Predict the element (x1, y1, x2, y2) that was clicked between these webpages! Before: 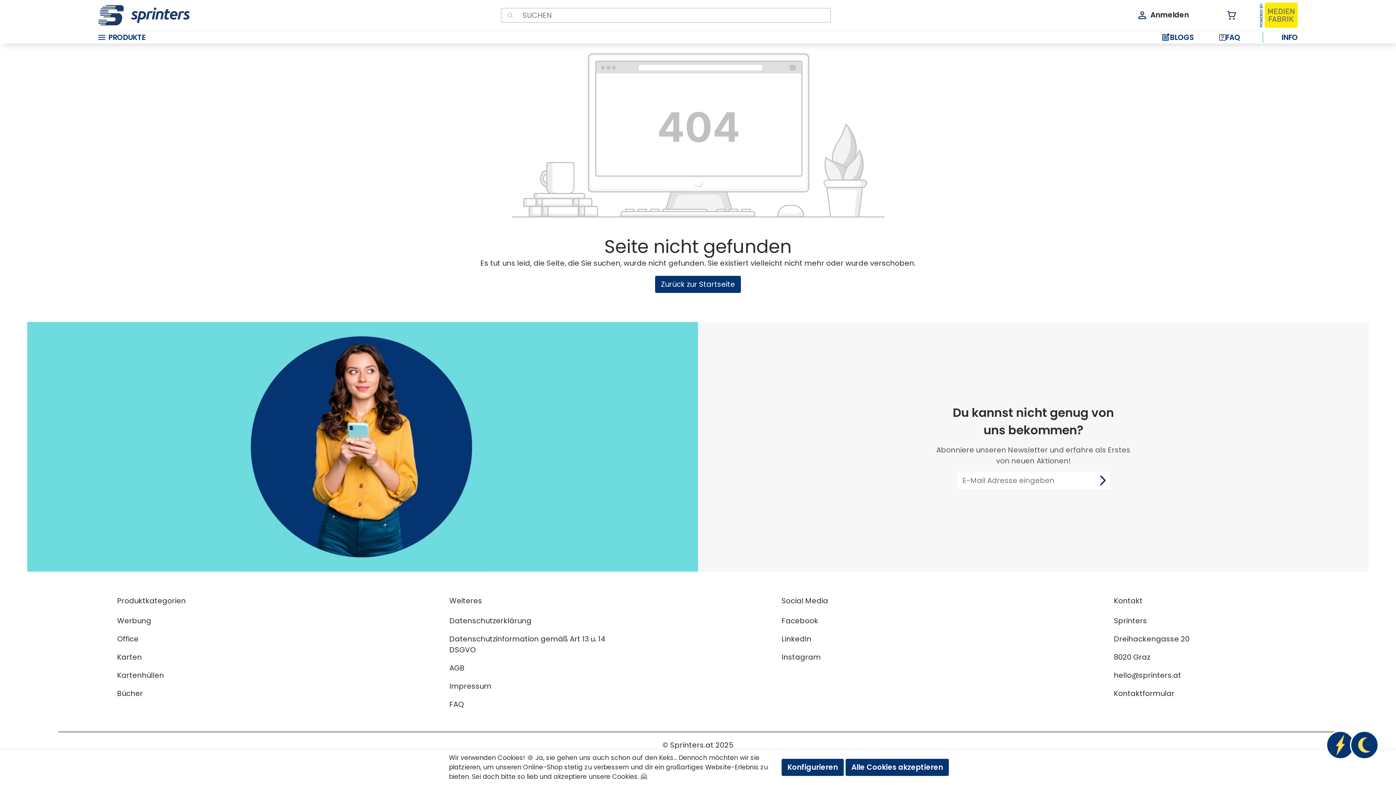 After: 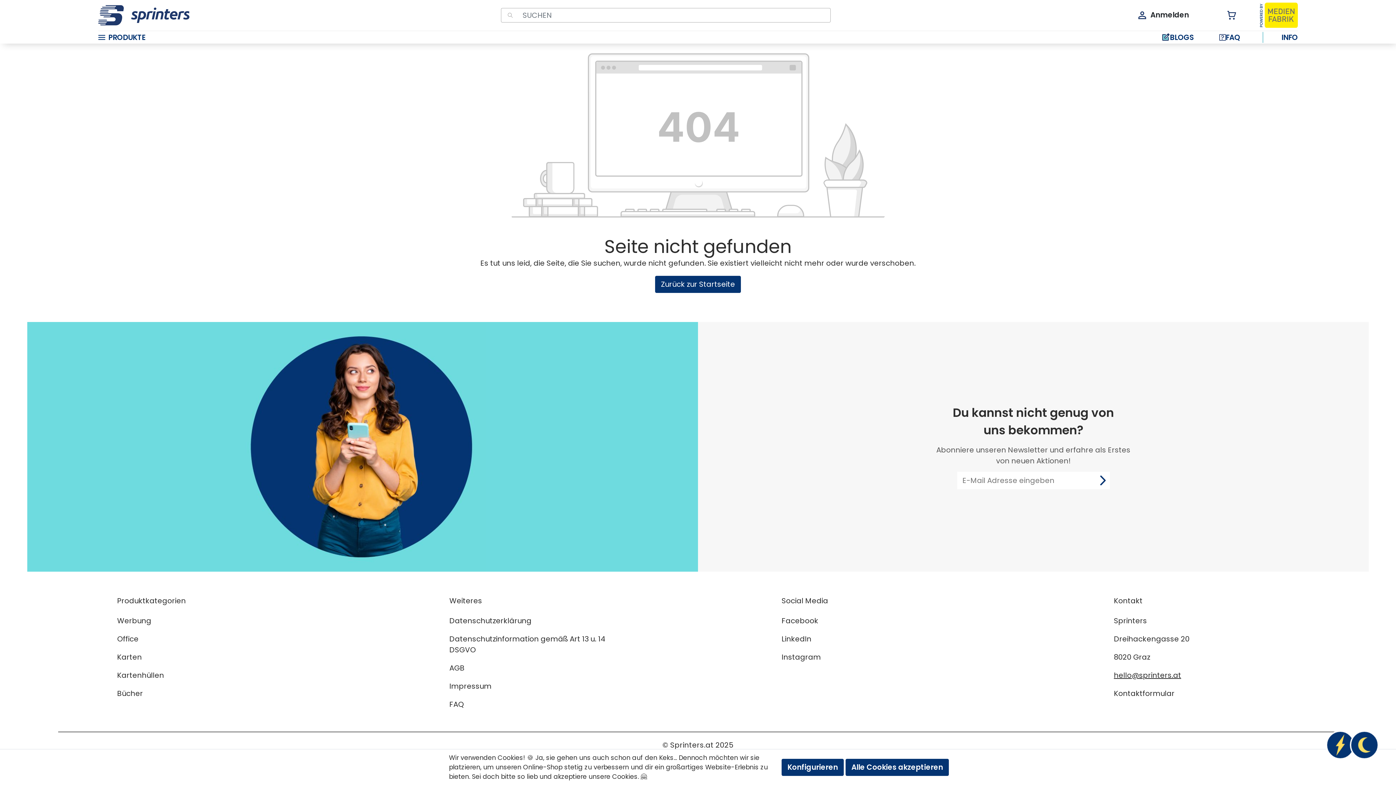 Action: bbox: (1114, 670, 1181, 680) label: hello@sprinters.at